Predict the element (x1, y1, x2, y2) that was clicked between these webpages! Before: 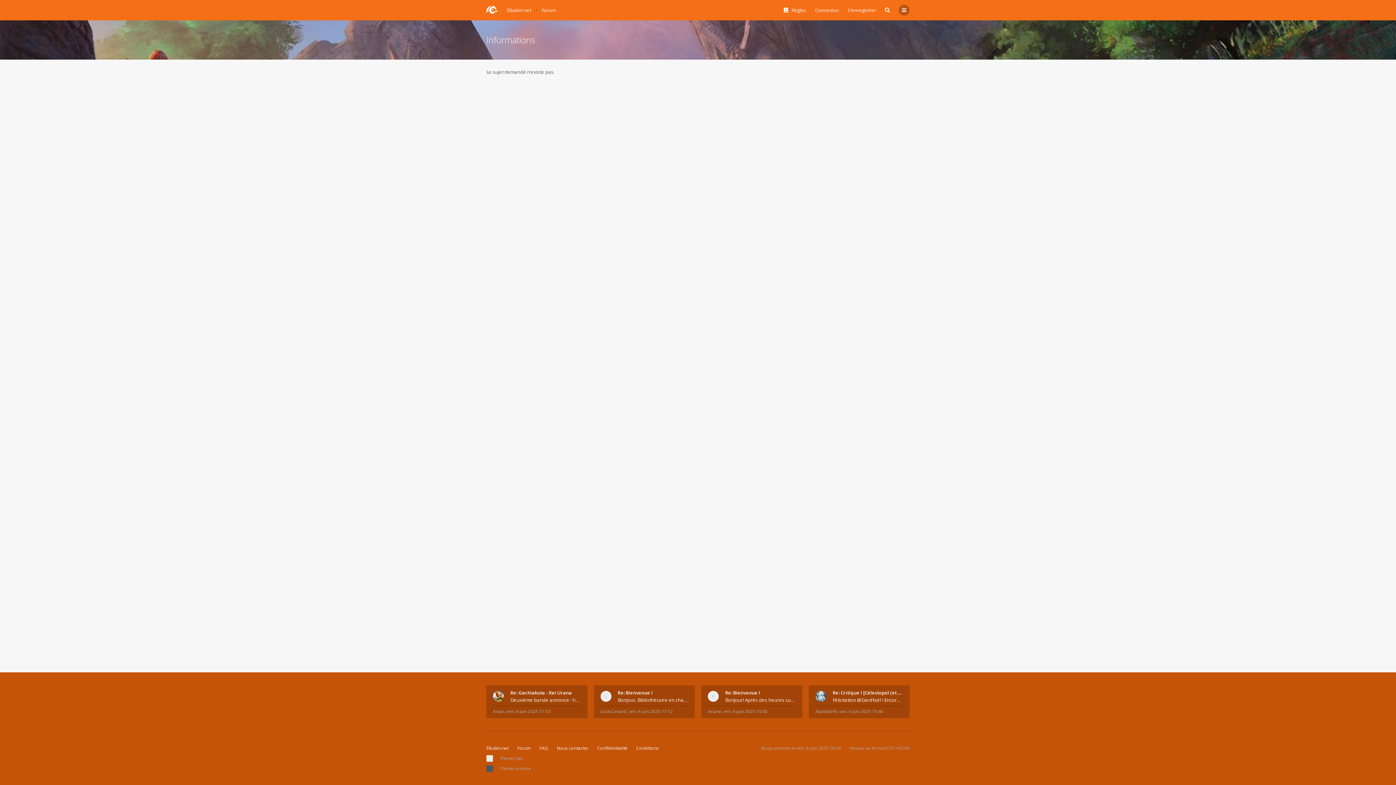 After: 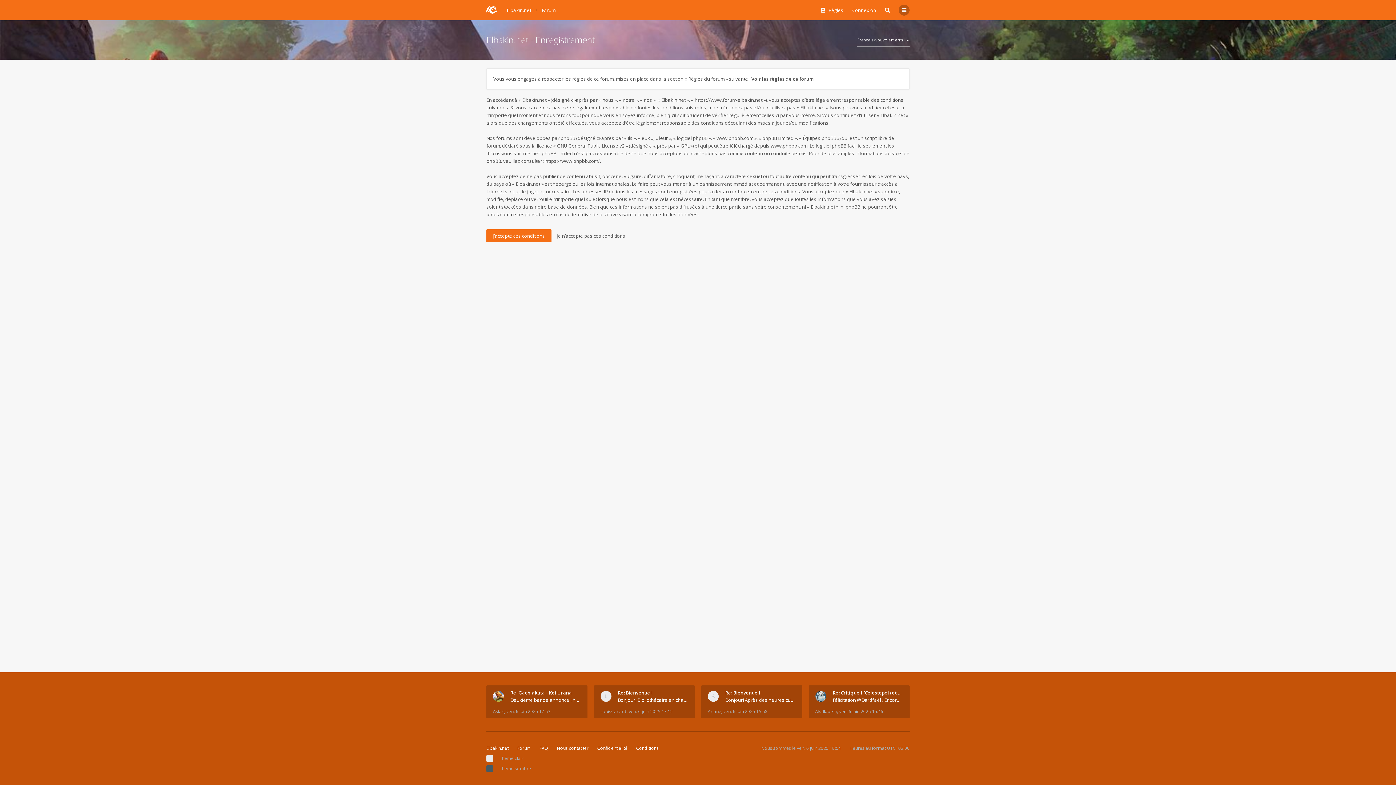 Action: label: S’enregistrer bbox: (848, 4, 876, 15)